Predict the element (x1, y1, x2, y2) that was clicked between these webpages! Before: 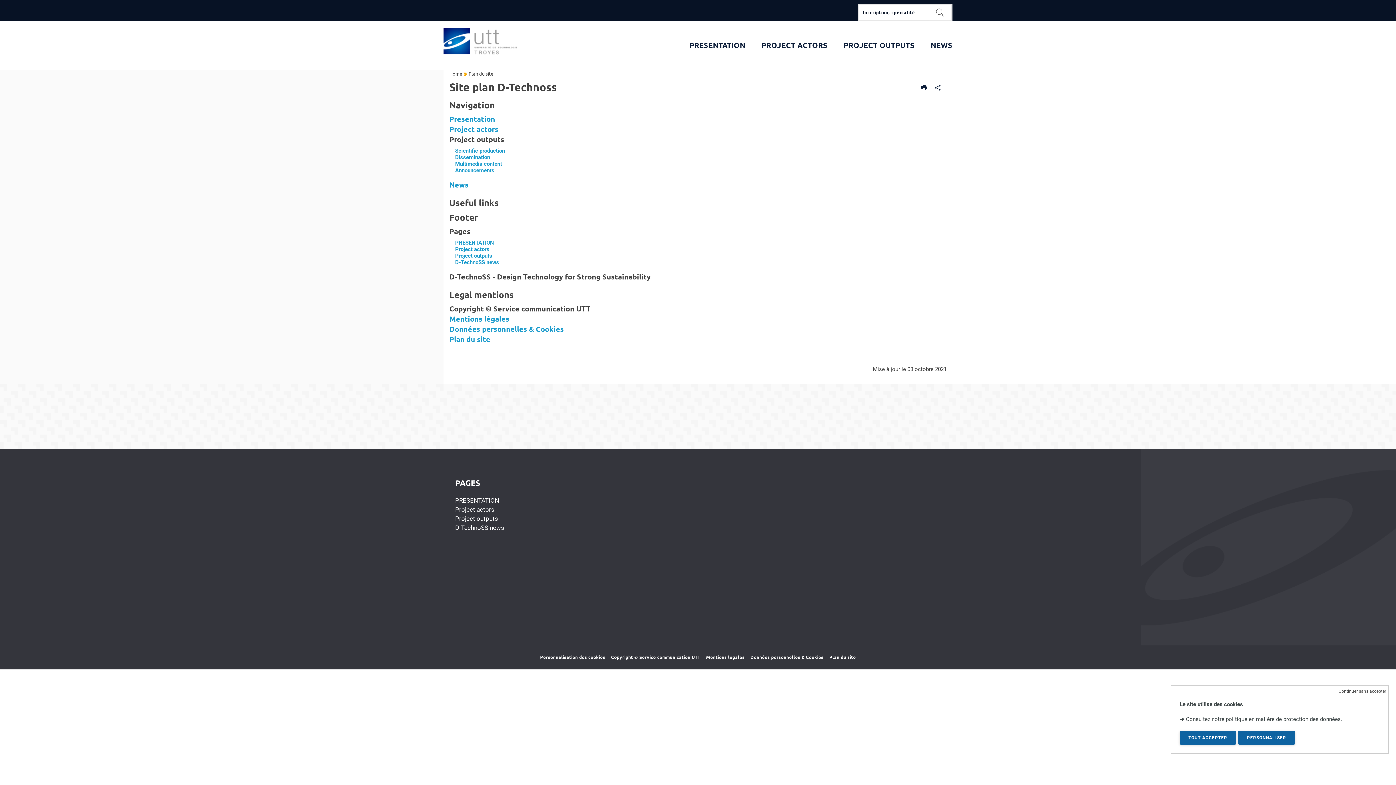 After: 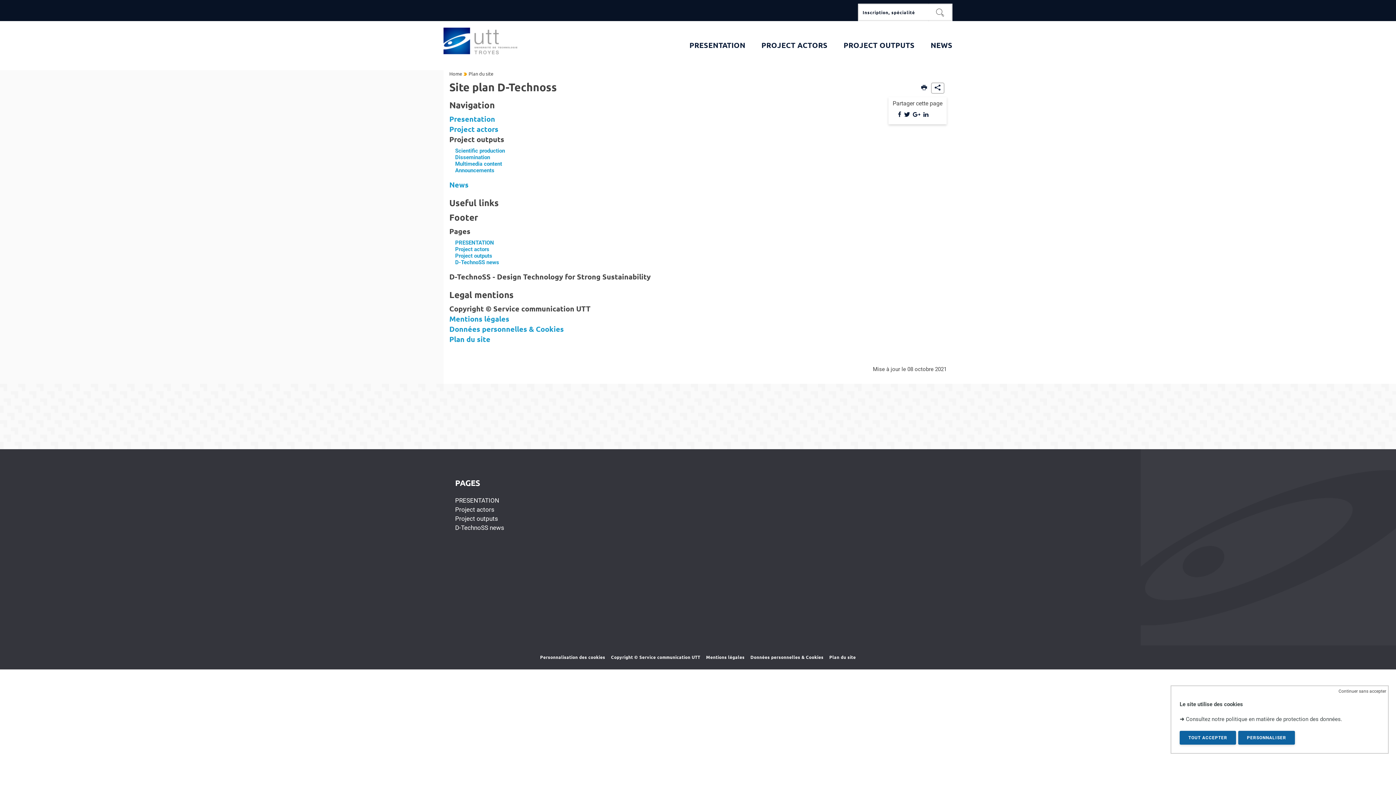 Action: bbox: (932, 83, 944, 93) label: PARTAGER